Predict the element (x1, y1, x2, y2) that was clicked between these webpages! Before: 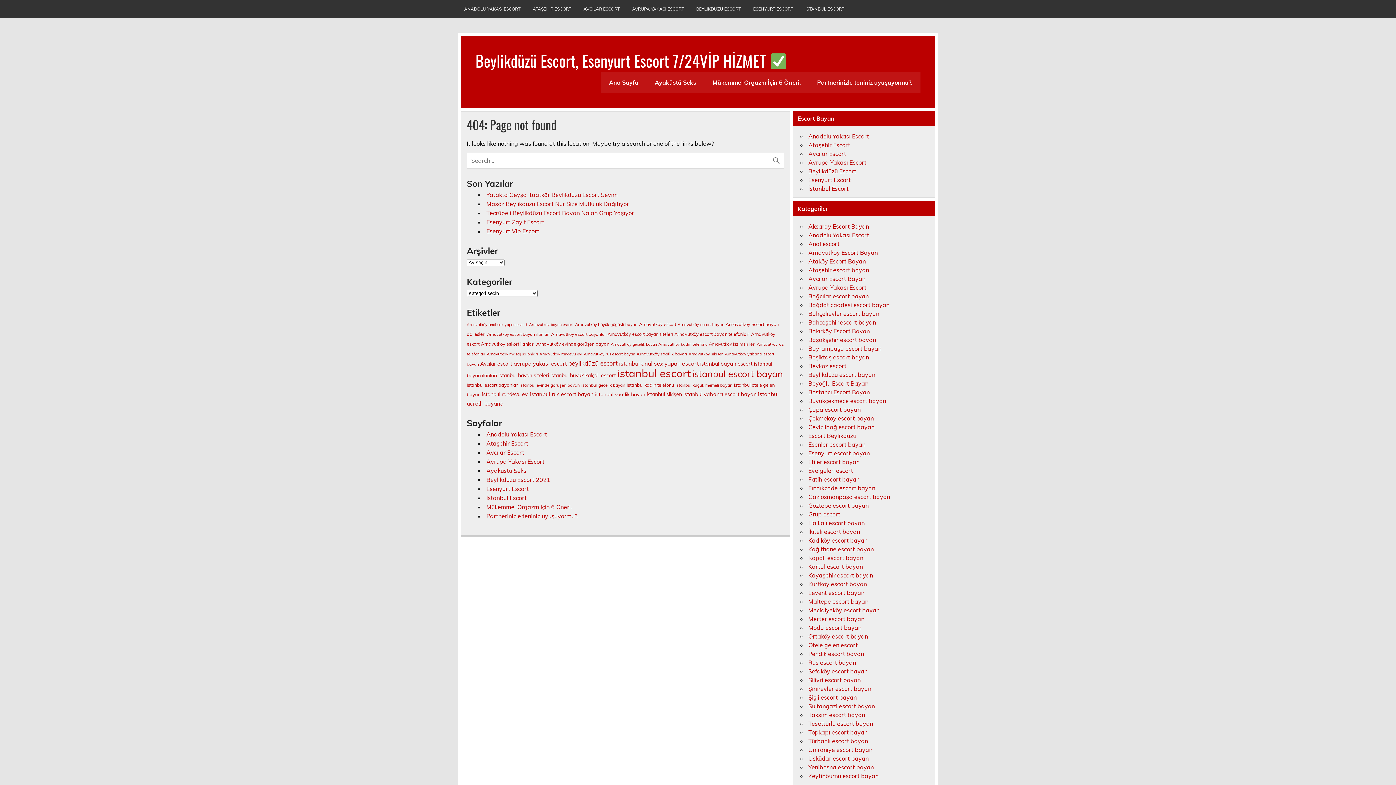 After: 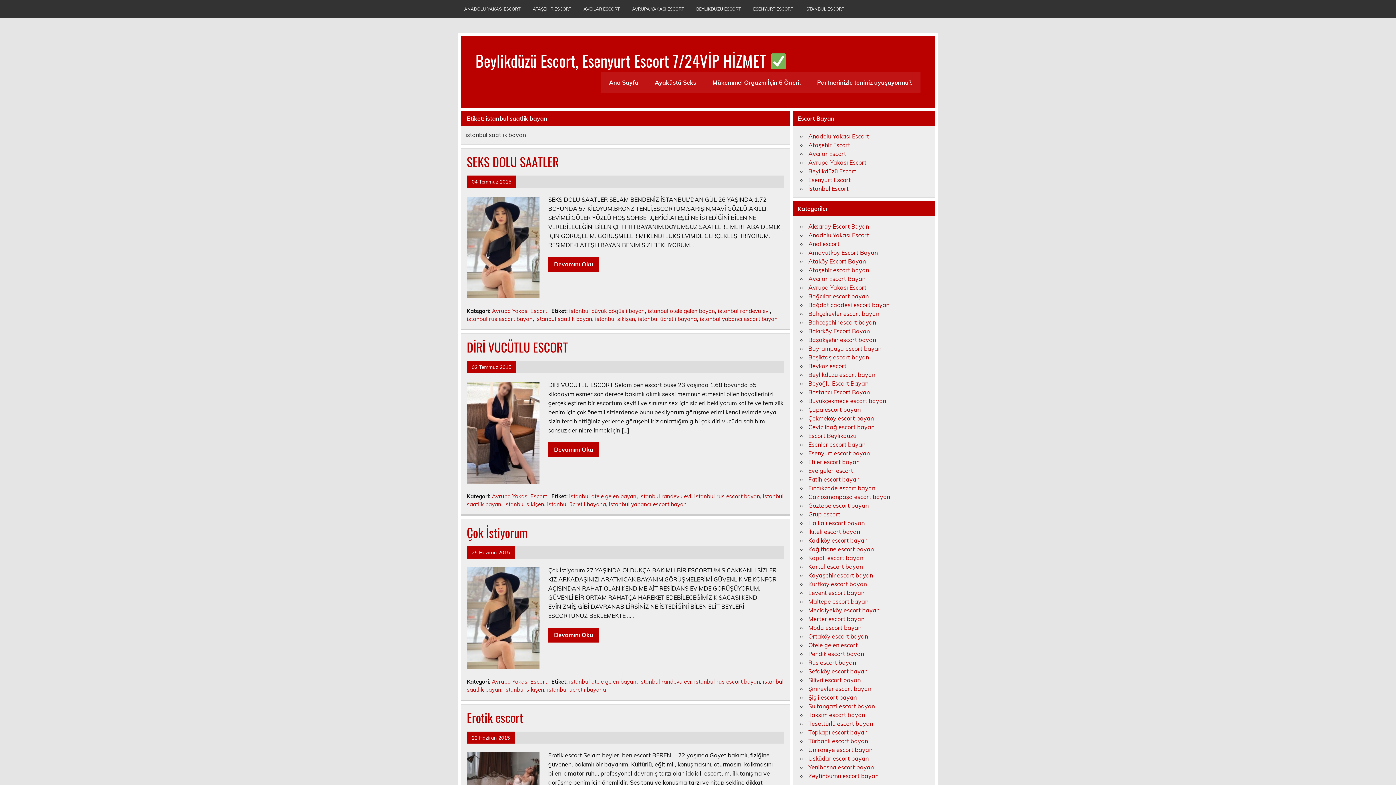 Action: bbox: (595, 391, 645, 397) label: istanbul saatlik bayan (42 öge)